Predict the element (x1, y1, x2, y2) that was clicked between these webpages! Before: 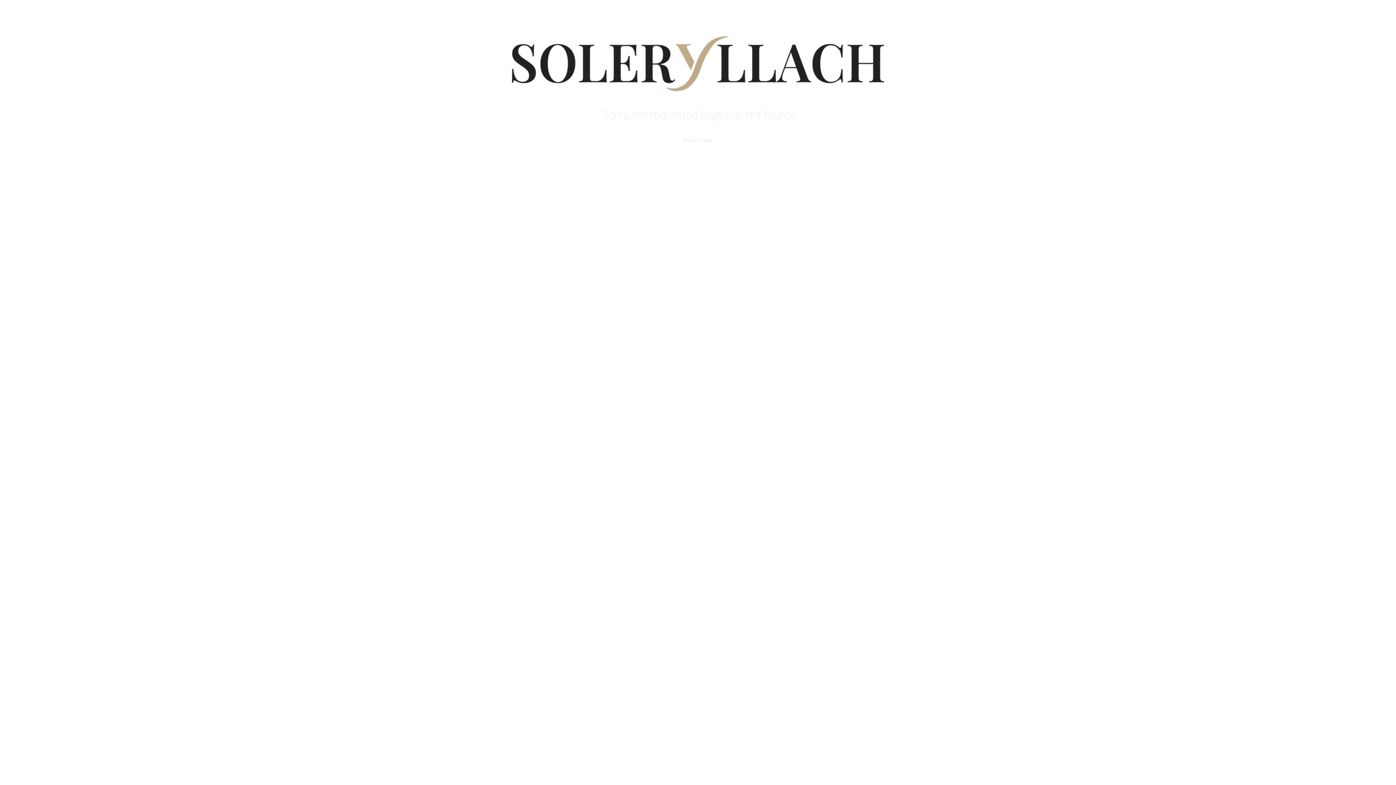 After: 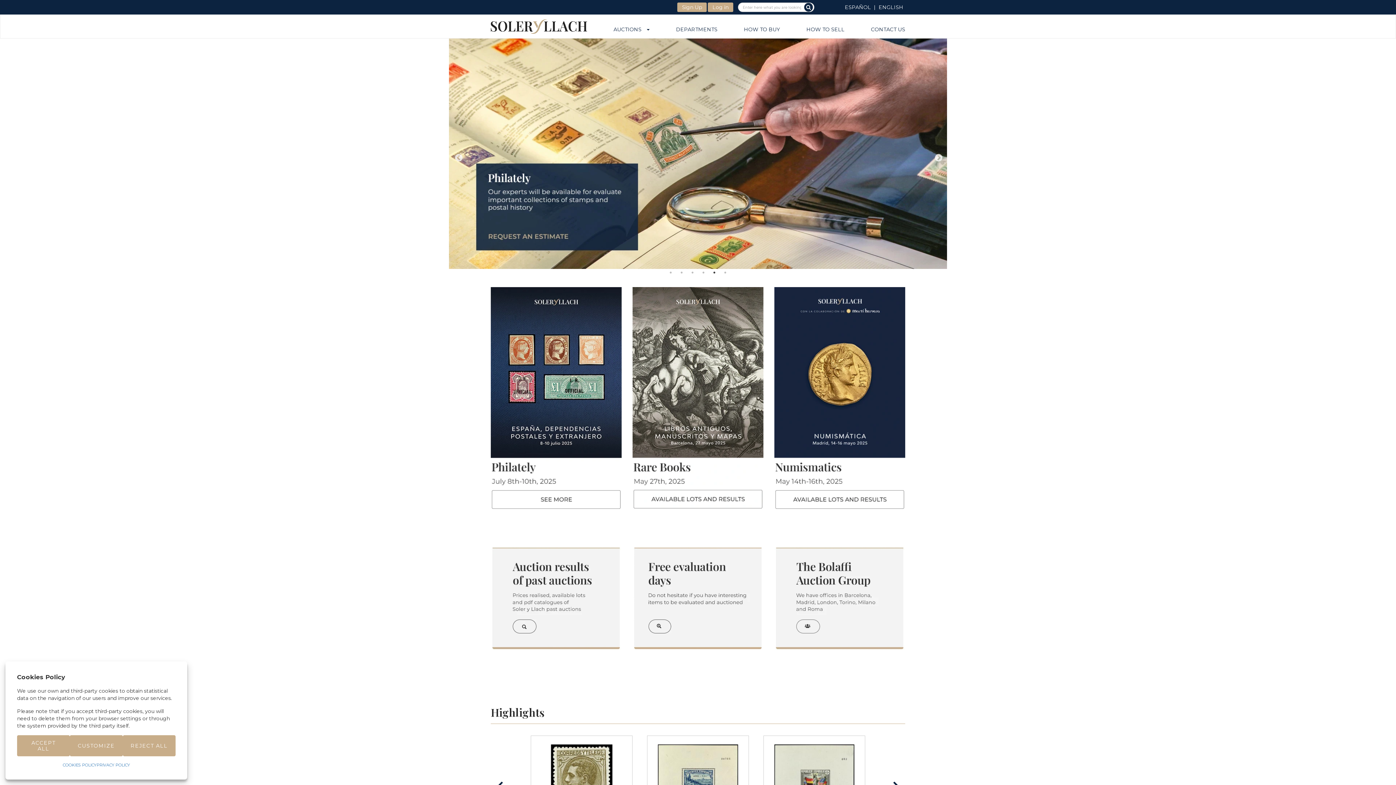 Action: bbox: (683, 137, 712, 143) label: Back to Home